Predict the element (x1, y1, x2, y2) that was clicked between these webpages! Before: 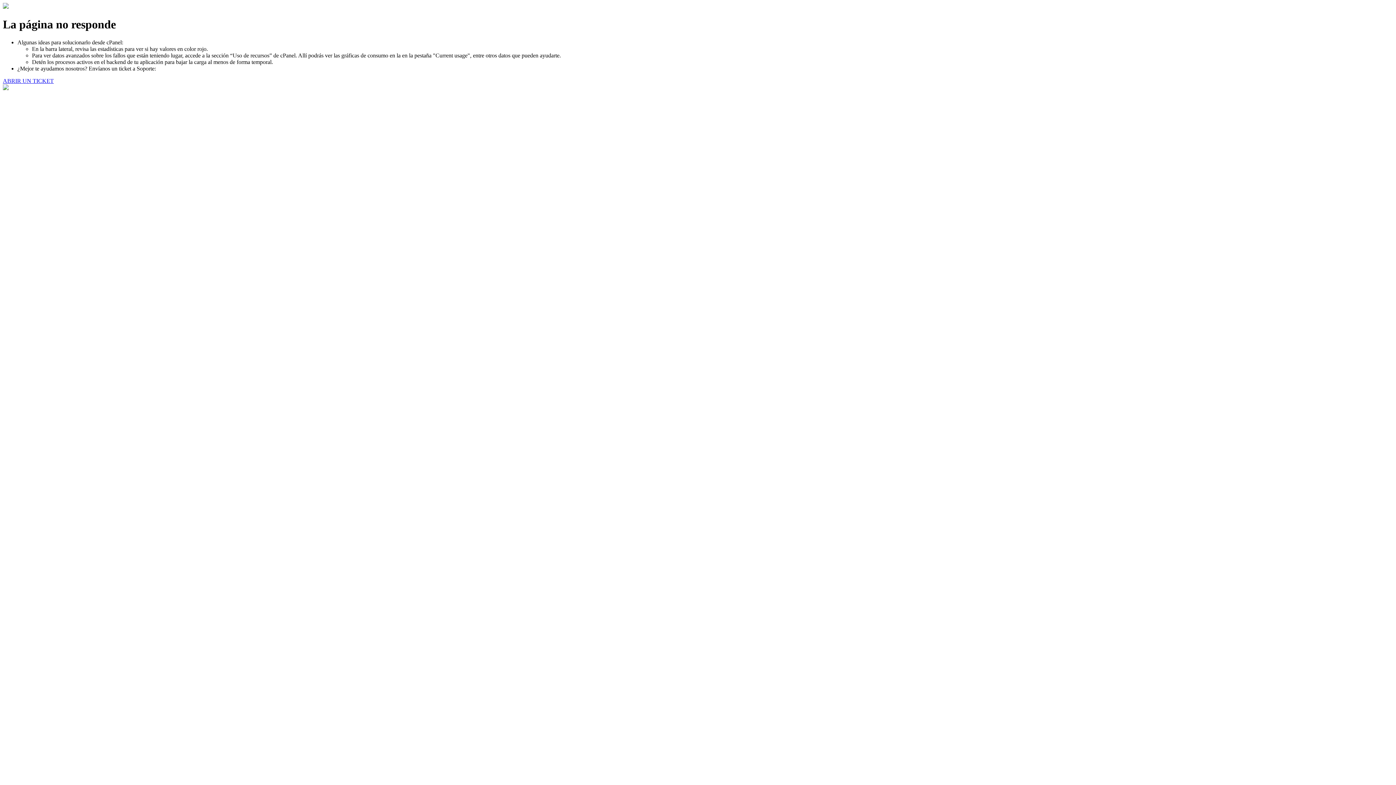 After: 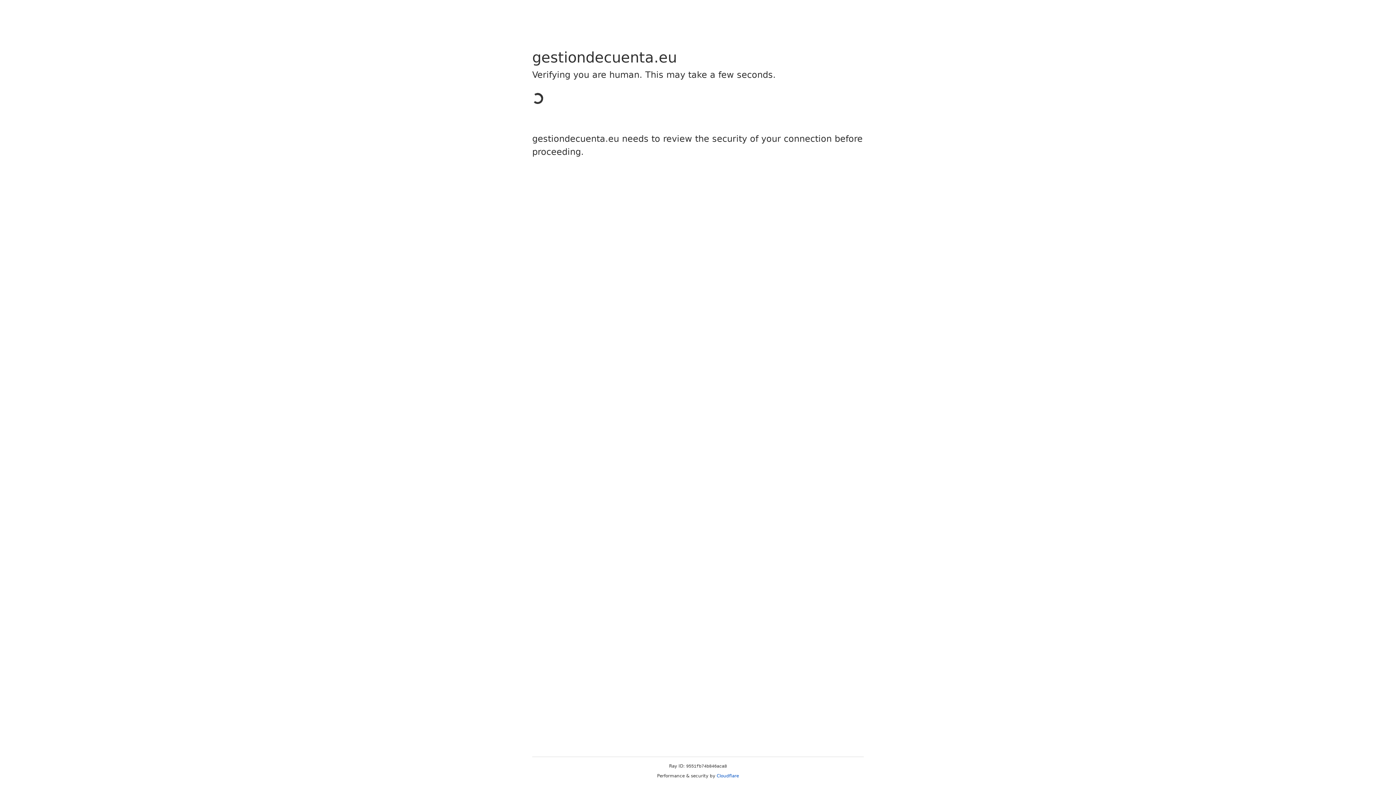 Action: bbox: (2, 77, 53, 83) label: ABRIR UN TICKET